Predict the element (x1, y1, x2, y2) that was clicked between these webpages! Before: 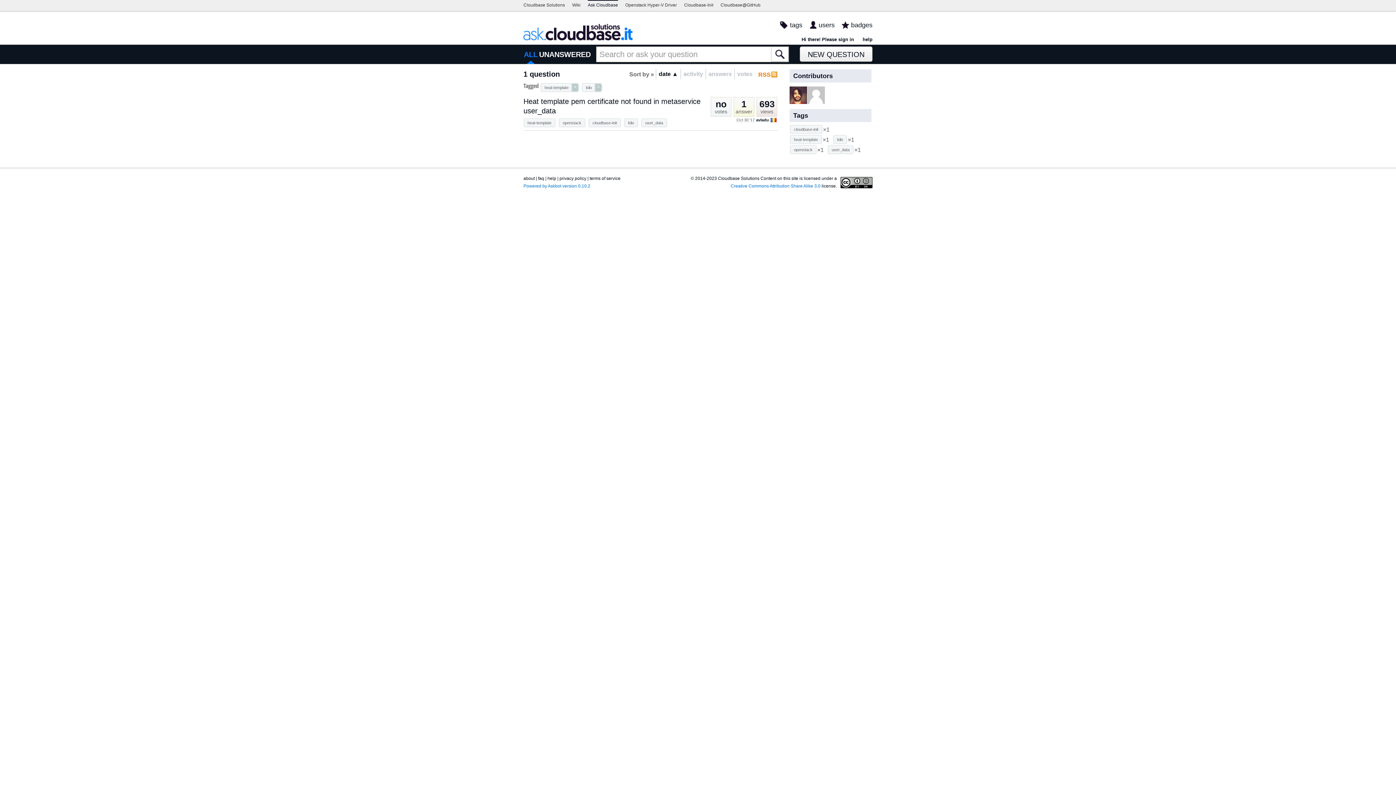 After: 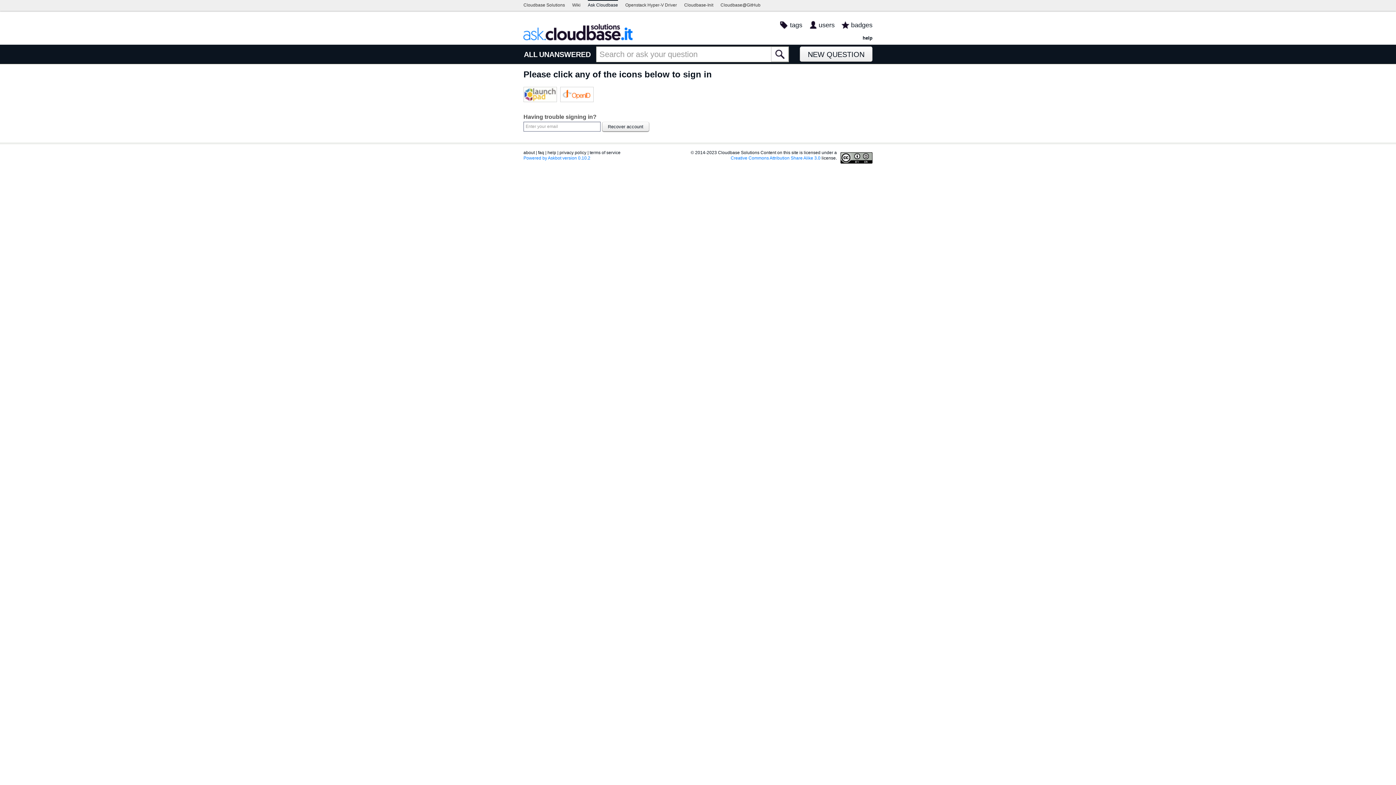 Action: label: Hi there! Please sign in bbox: (801, 36, 854, 42)